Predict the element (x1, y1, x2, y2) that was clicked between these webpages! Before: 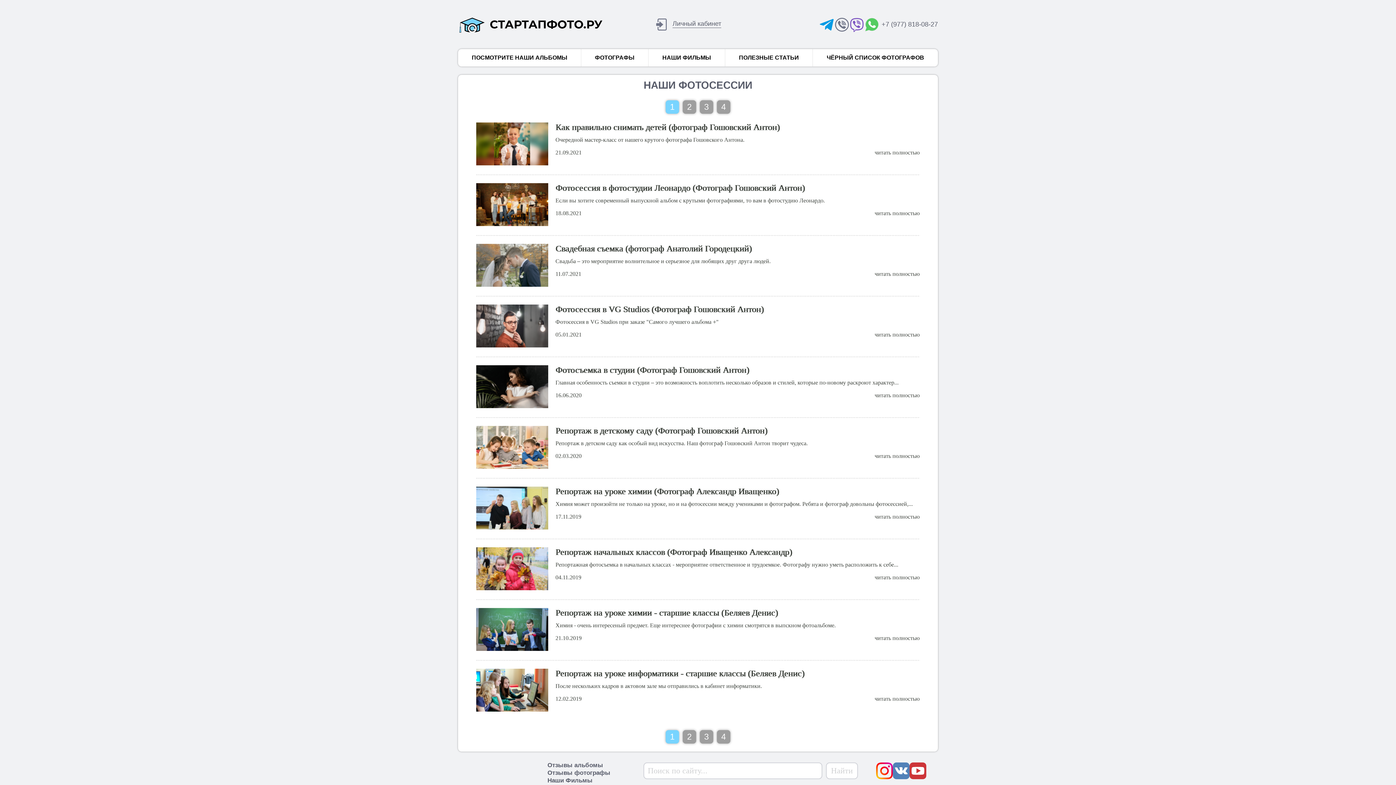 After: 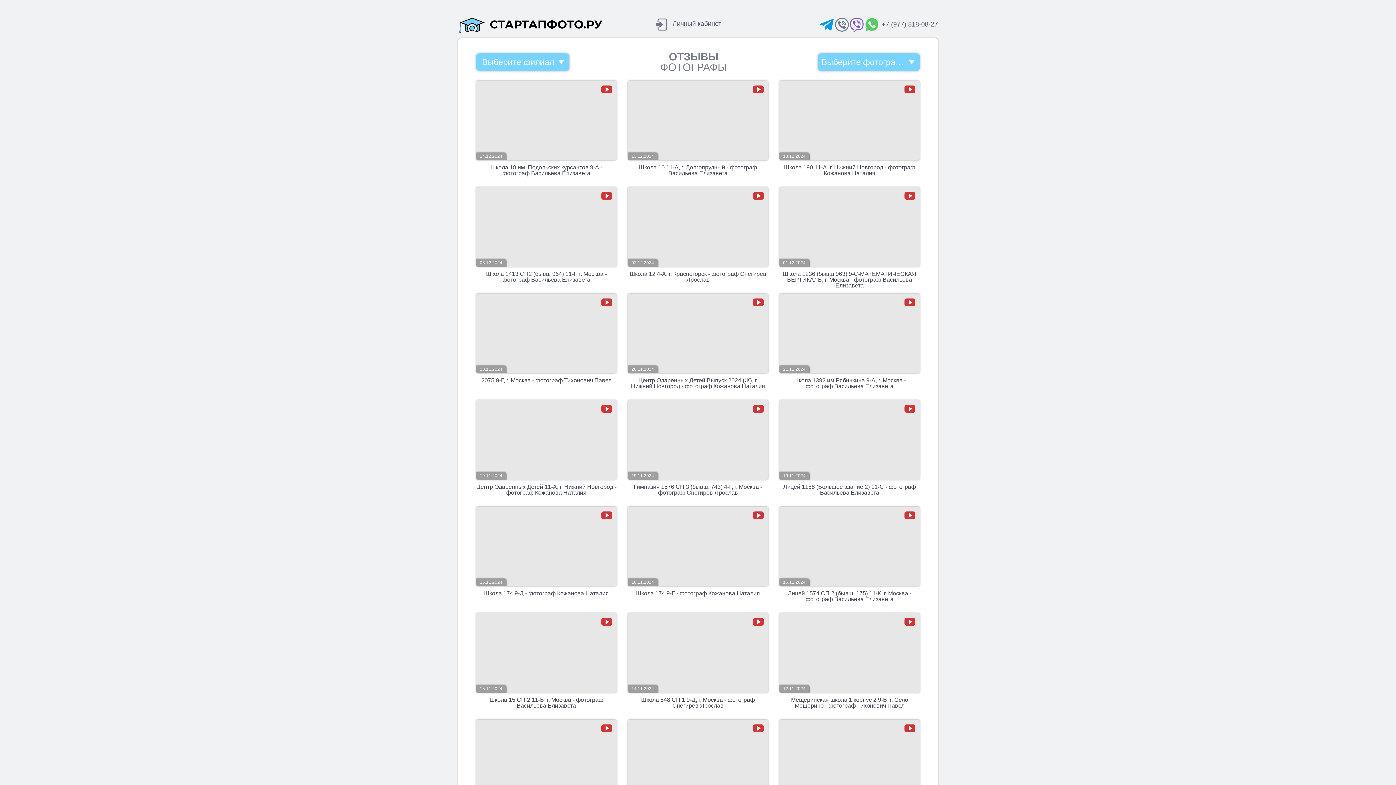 Action: bbox: (547, 769, 610, 776) label: Отзывы фотографы